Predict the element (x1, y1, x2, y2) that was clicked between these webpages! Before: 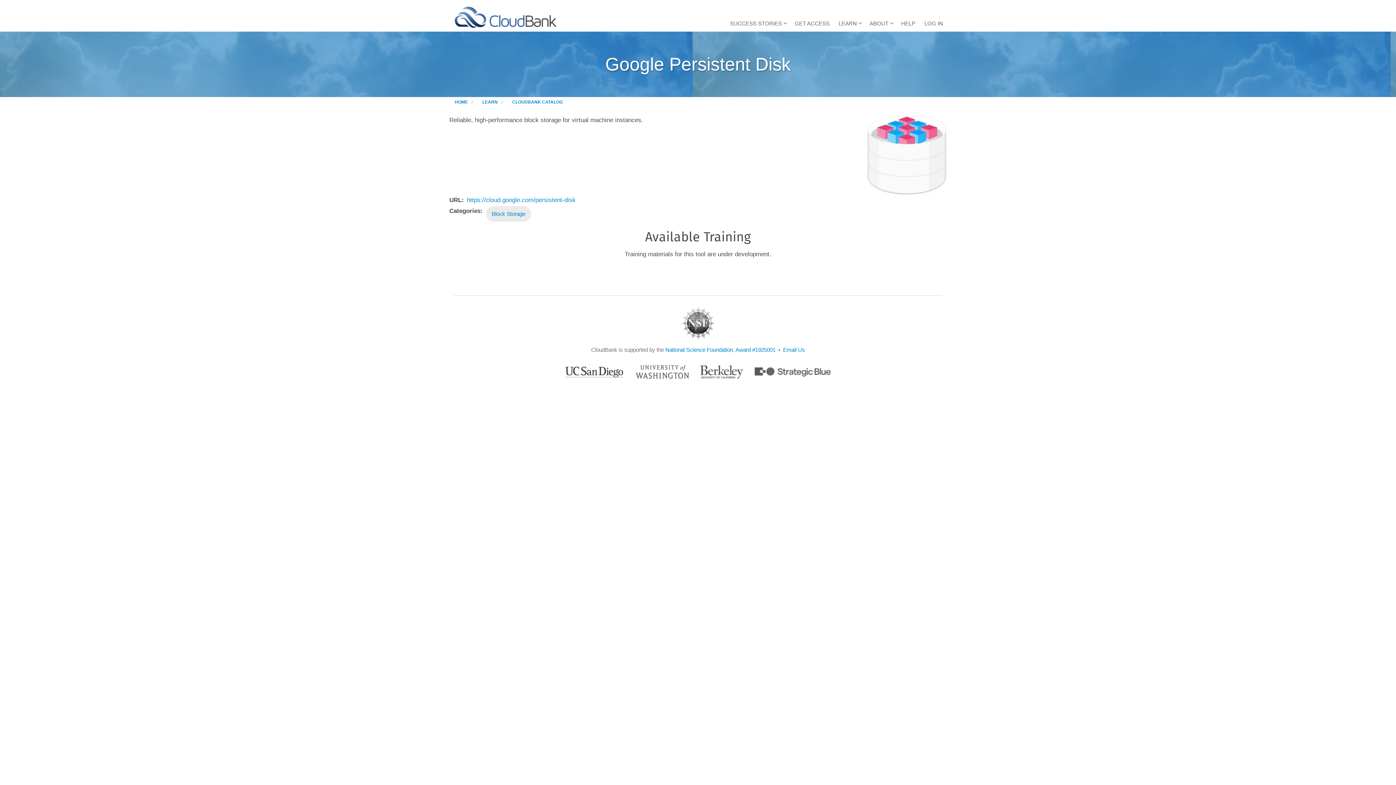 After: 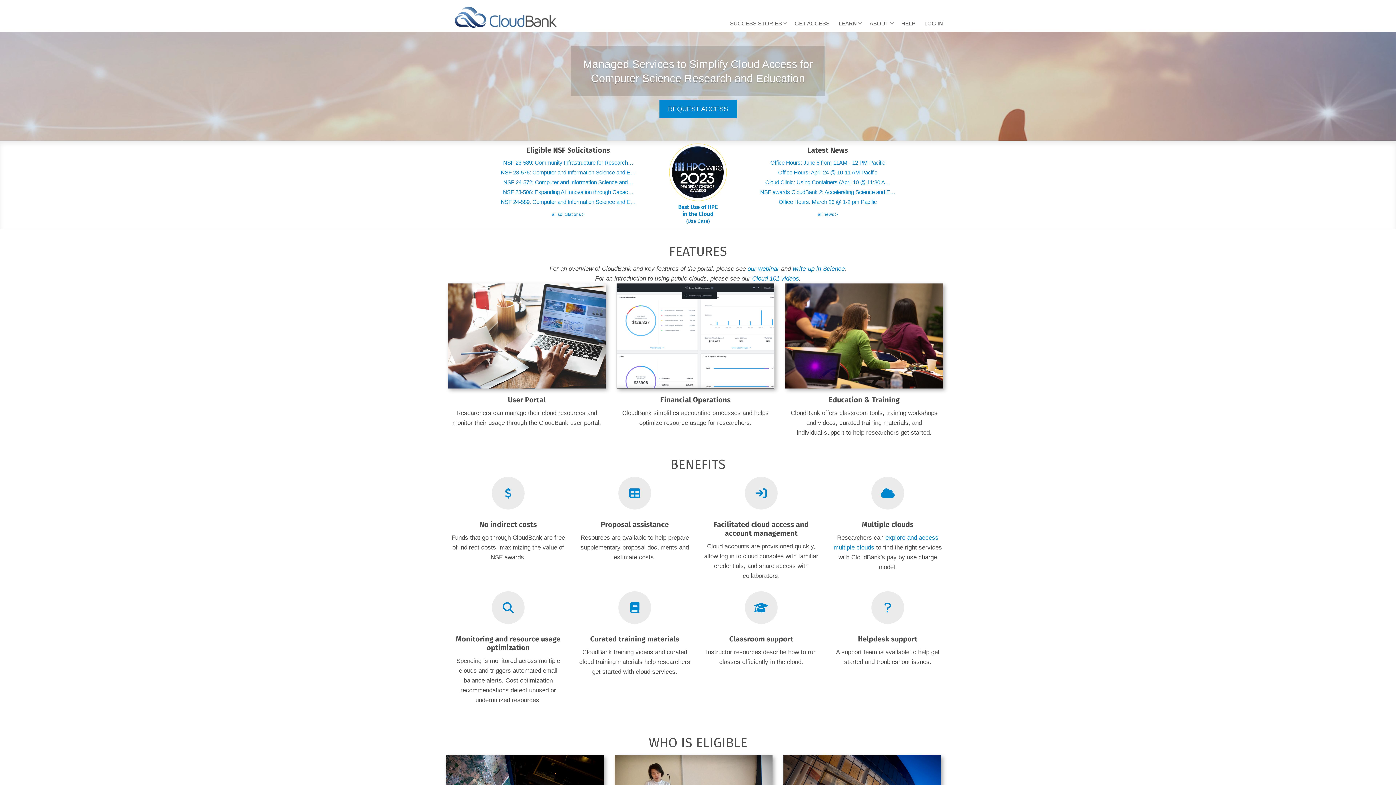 Action: bbox: (454, 13, 556, 20)